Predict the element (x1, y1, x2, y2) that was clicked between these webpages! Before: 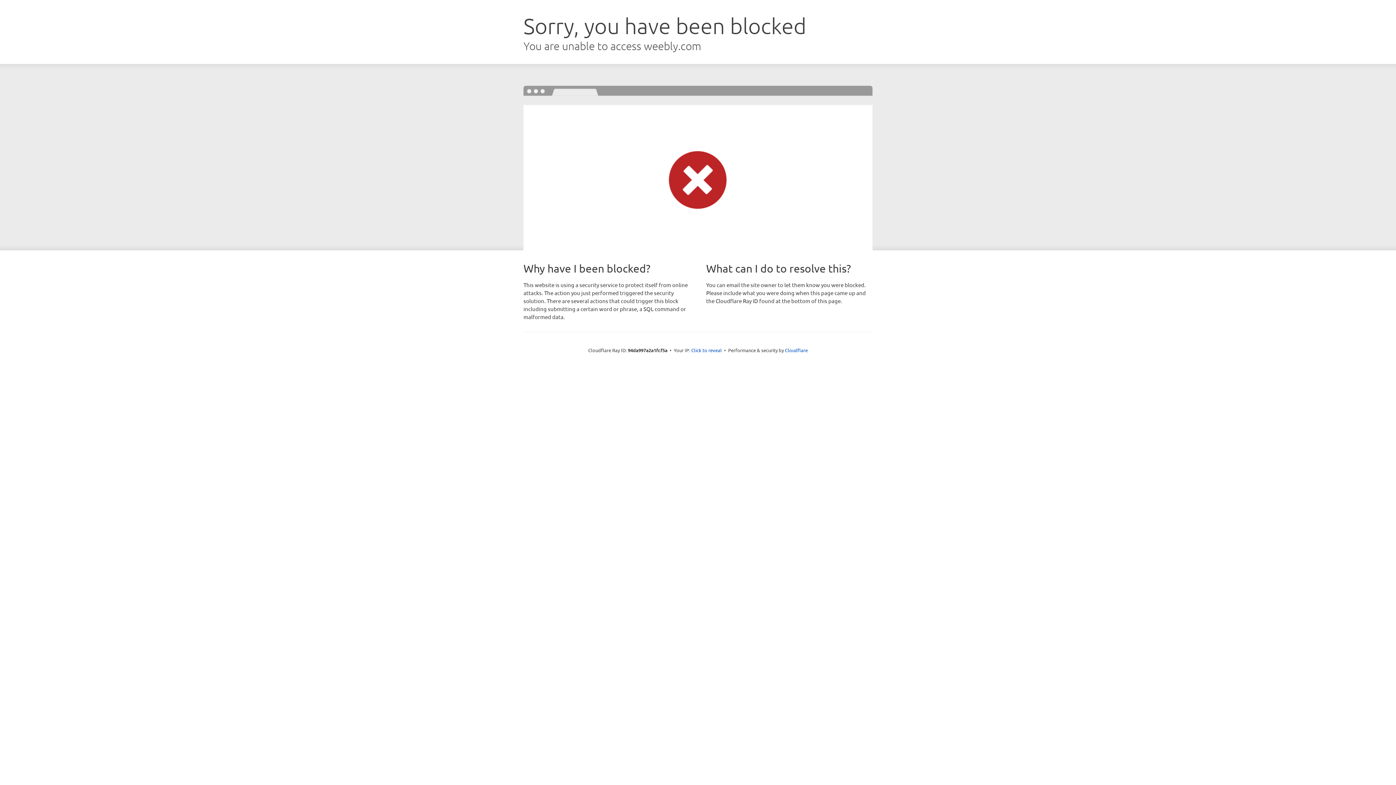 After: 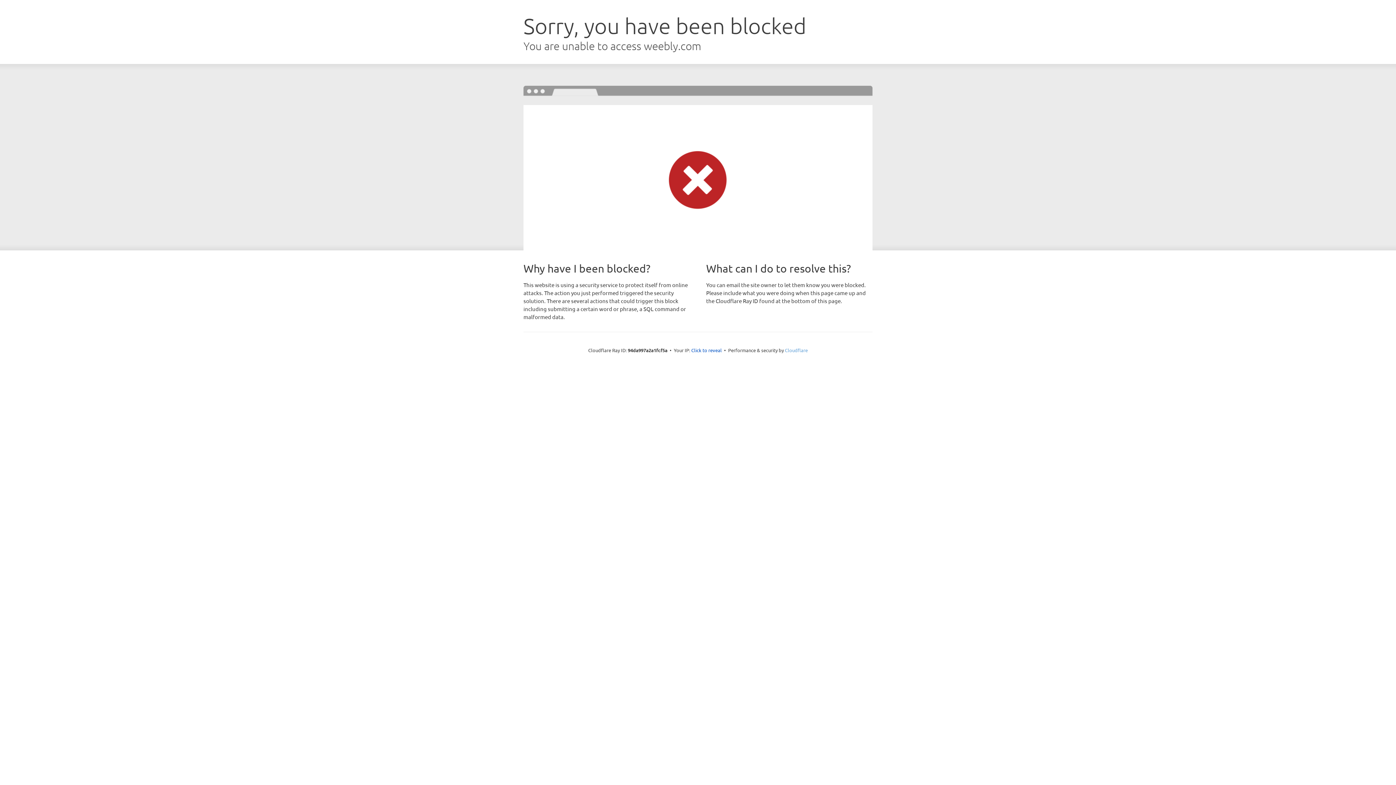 Action: label: Cloudflare bbox: (785, 347, 808, 353)